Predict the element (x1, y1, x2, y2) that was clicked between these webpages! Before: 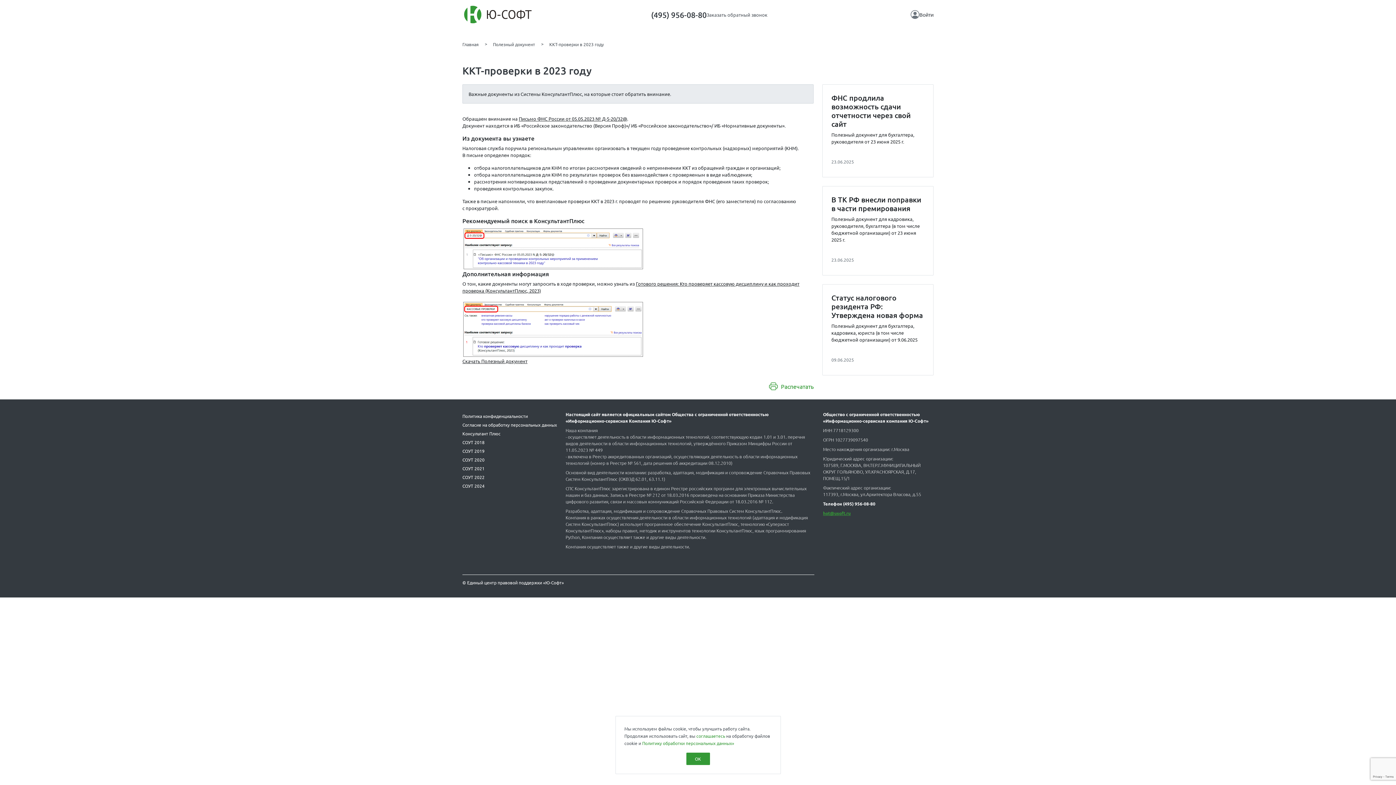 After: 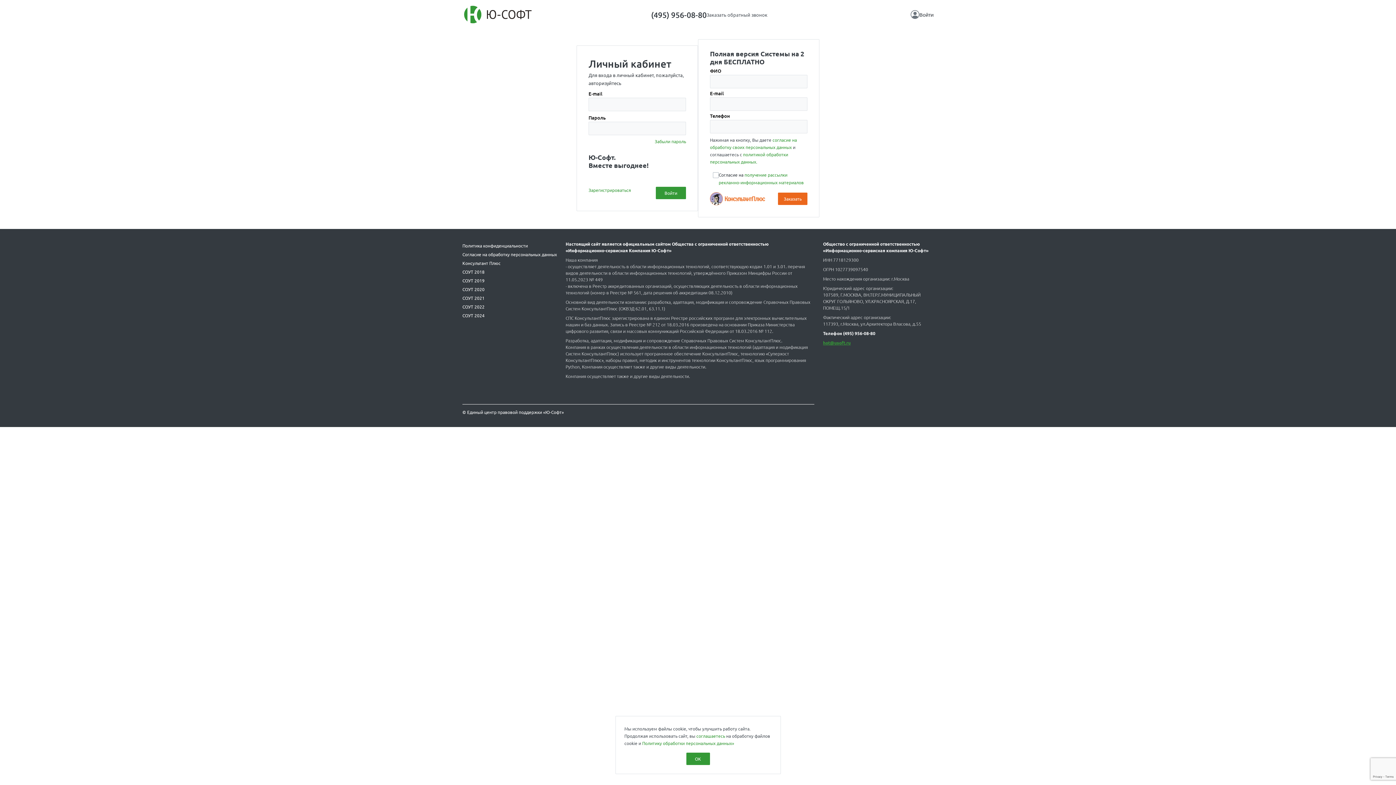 Action: label: Войти bbox: (910, 10, 933, 18)